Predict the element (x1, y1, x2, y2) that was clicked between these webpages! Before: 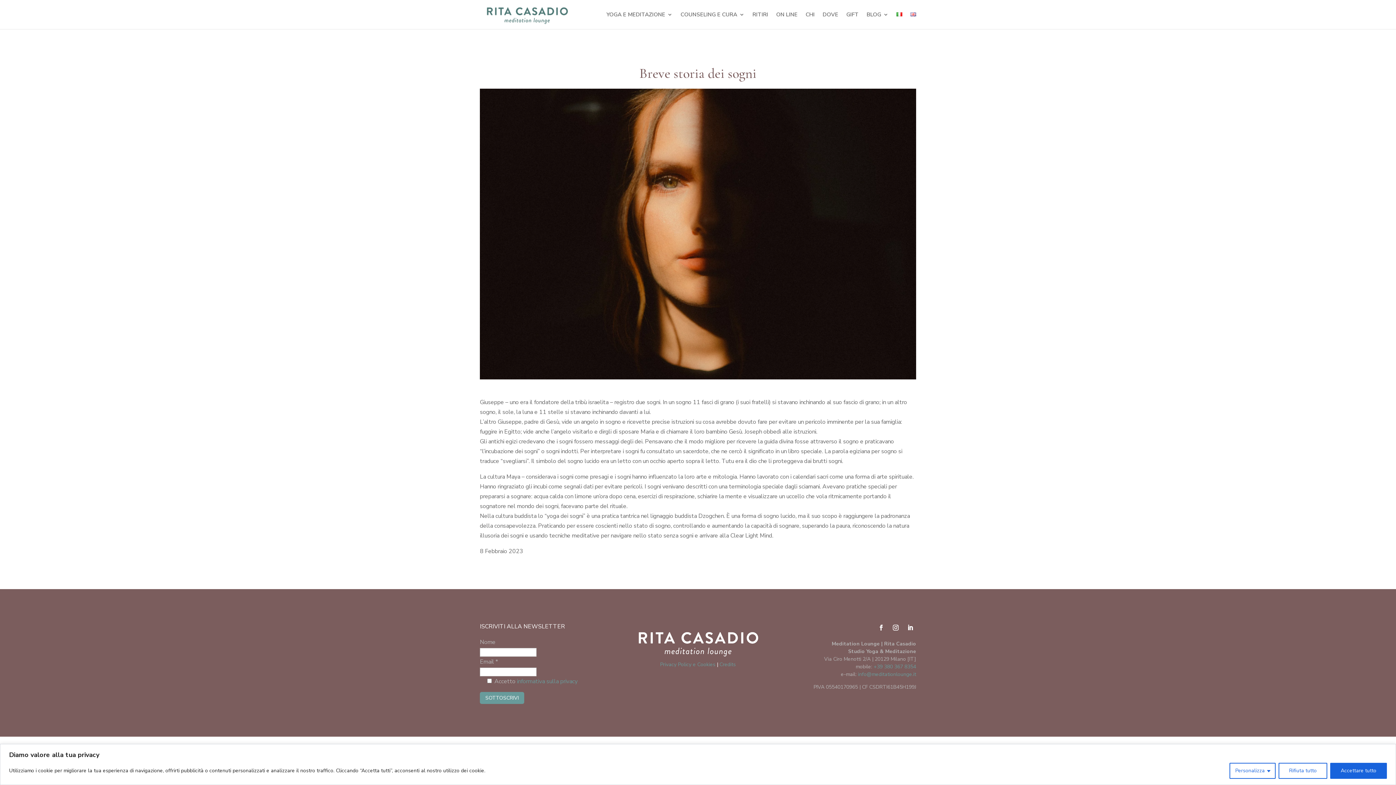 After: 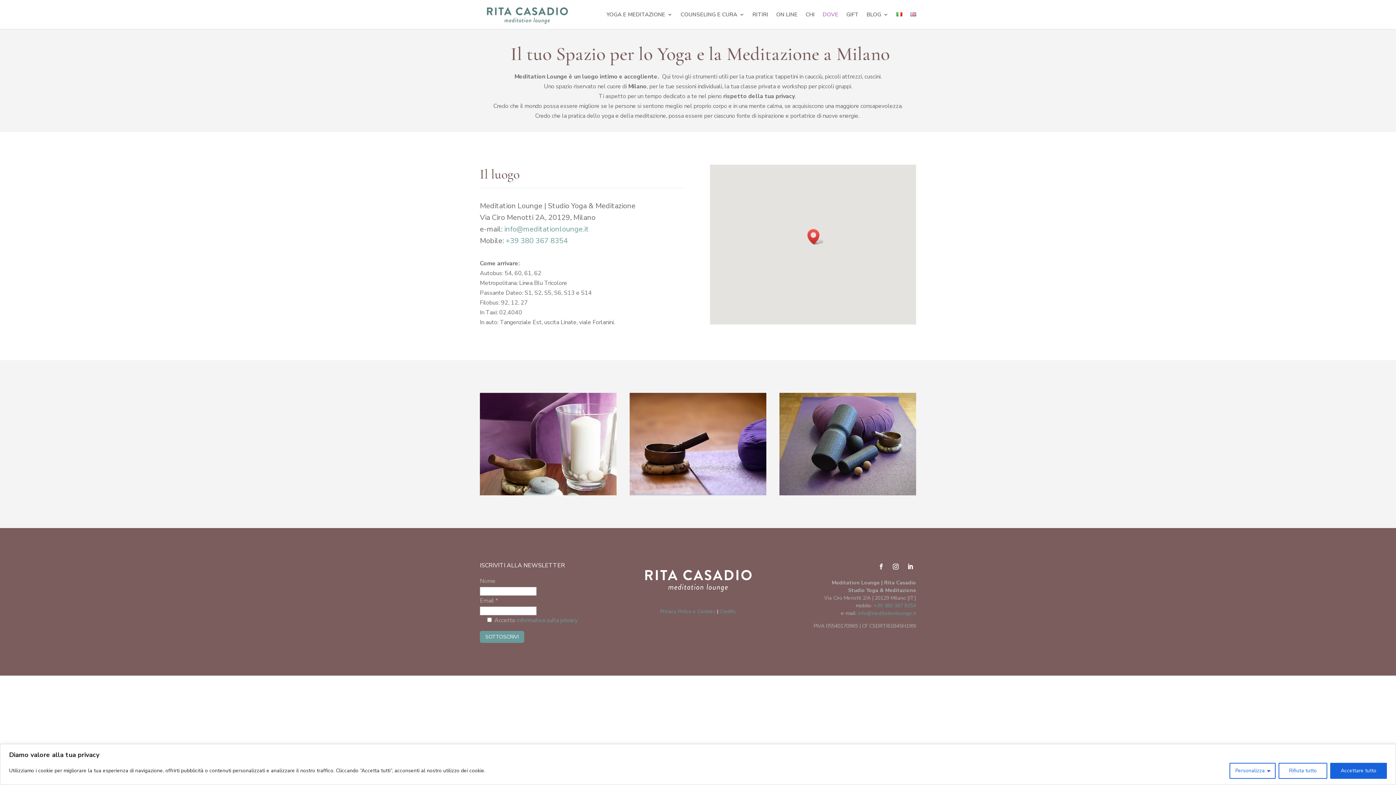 Action: bbox: (822, 12, 838, 29) label: DOVE